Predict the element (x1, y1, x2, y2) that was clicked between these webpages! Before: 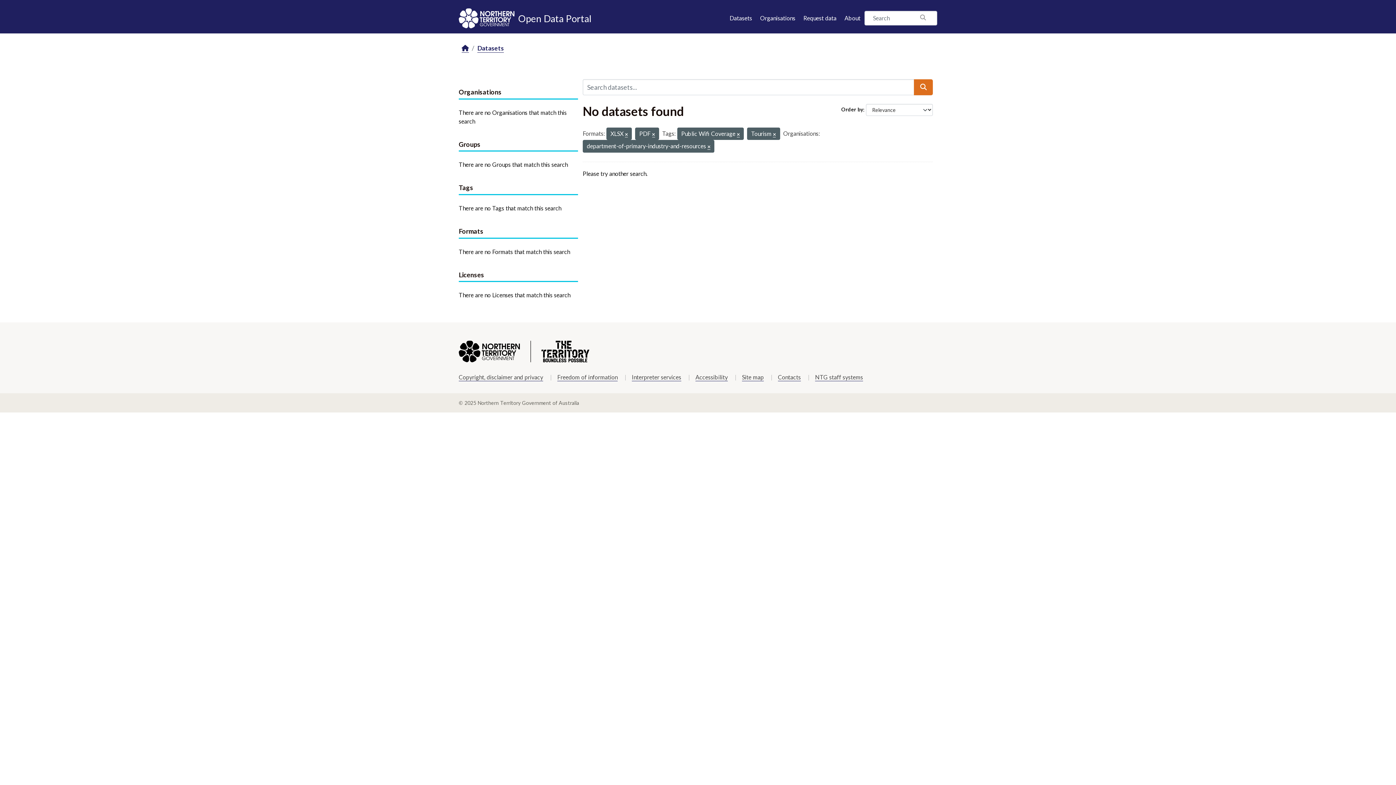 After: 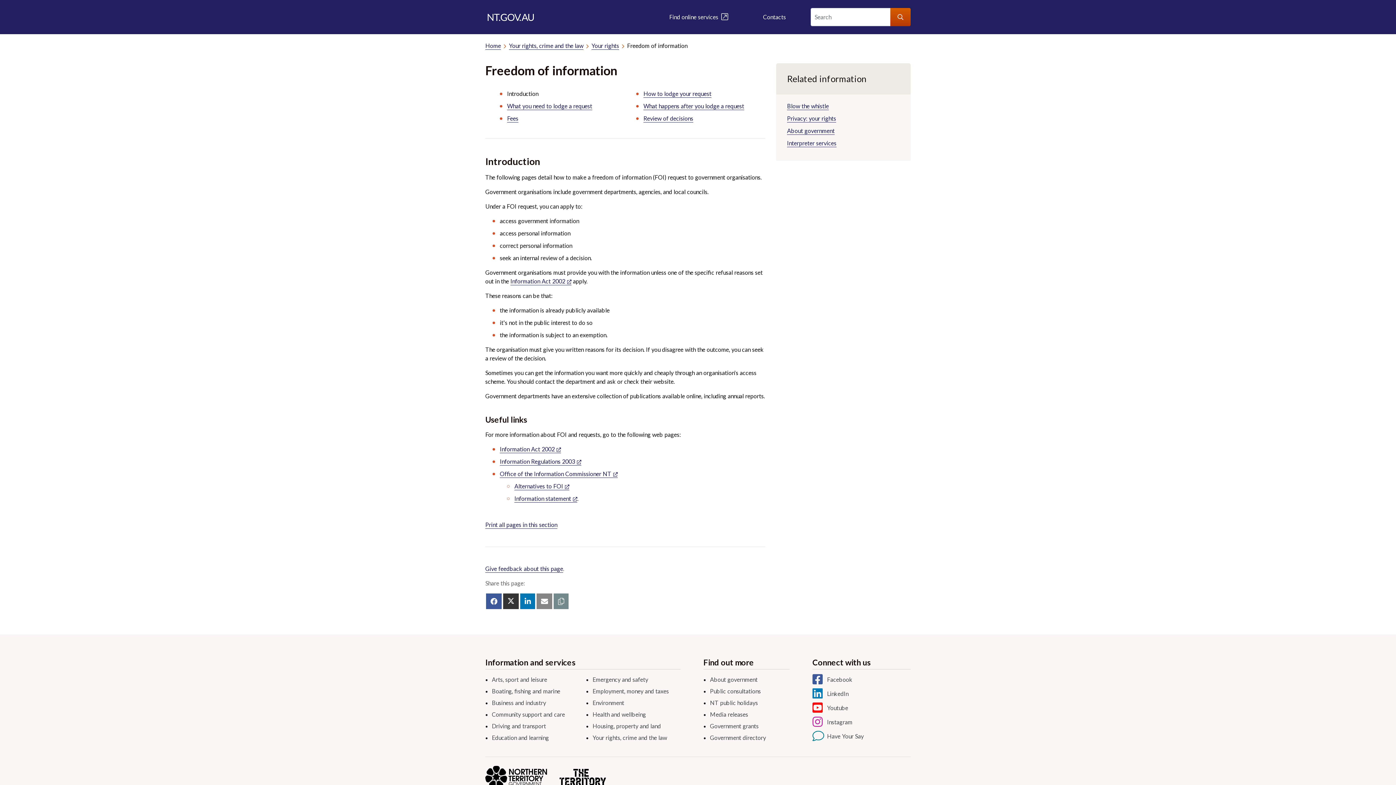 Action: bbox: (557, 373, 617, 381) label: Freedom of information